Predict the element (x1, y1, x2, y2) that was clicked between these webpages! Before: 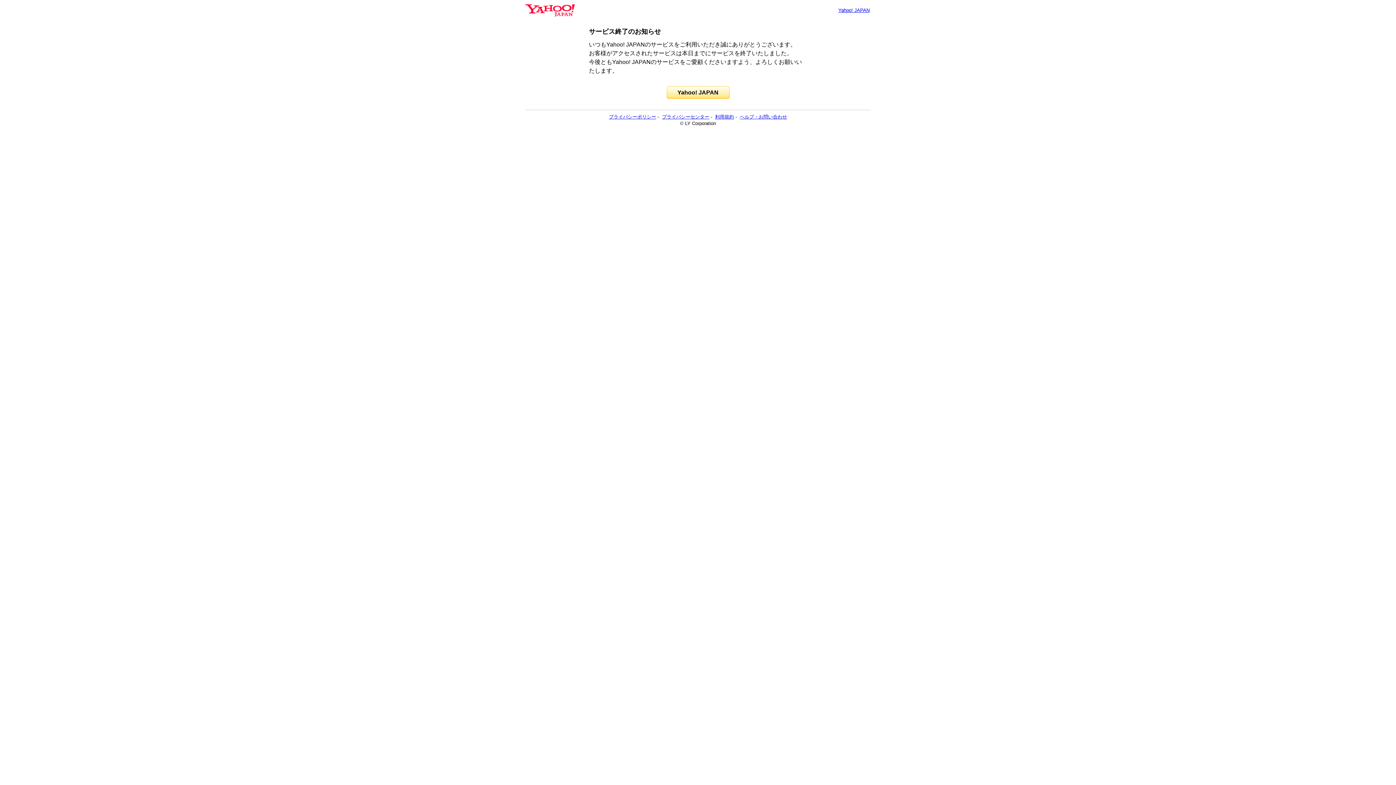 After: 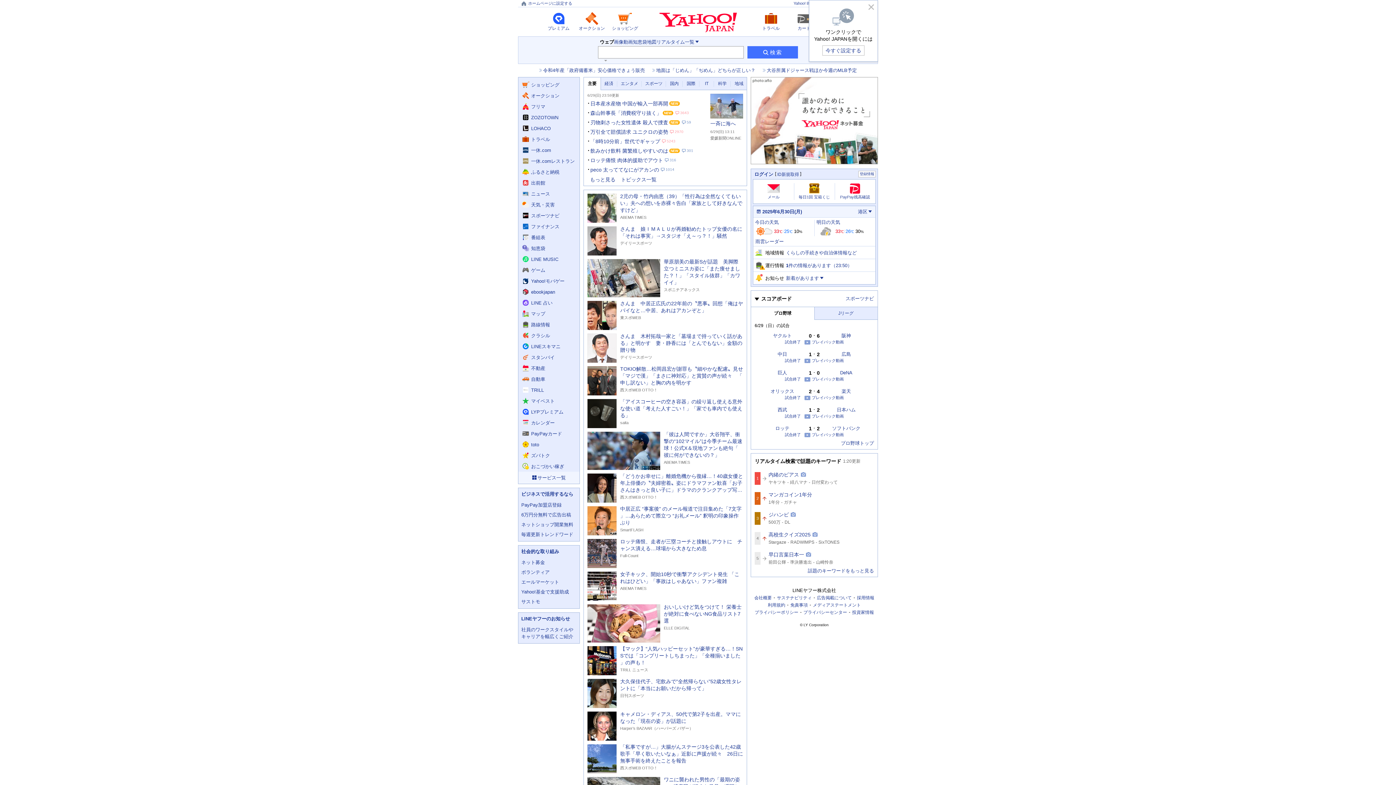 Action: label: Yahoo! JAPAN bbox: (666, 86, 729, 98)